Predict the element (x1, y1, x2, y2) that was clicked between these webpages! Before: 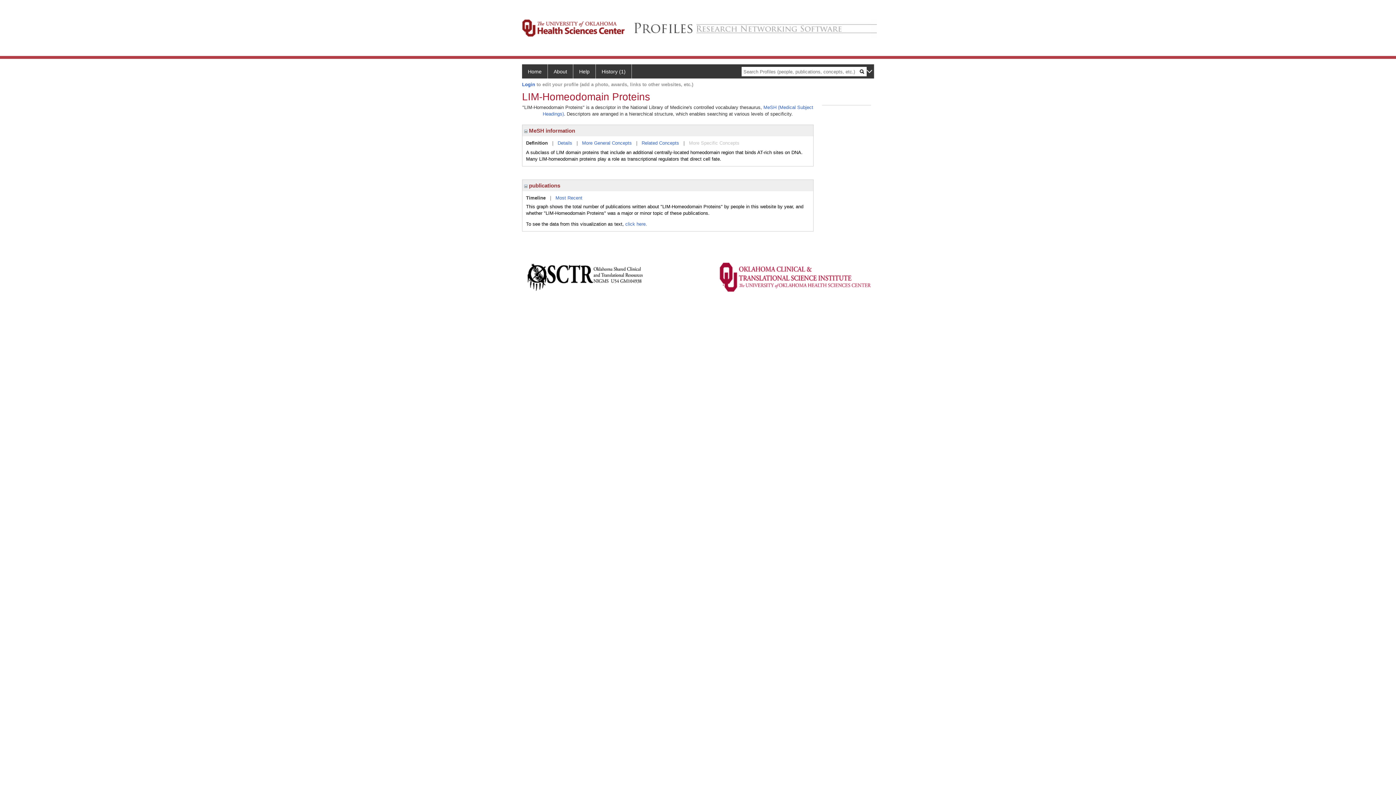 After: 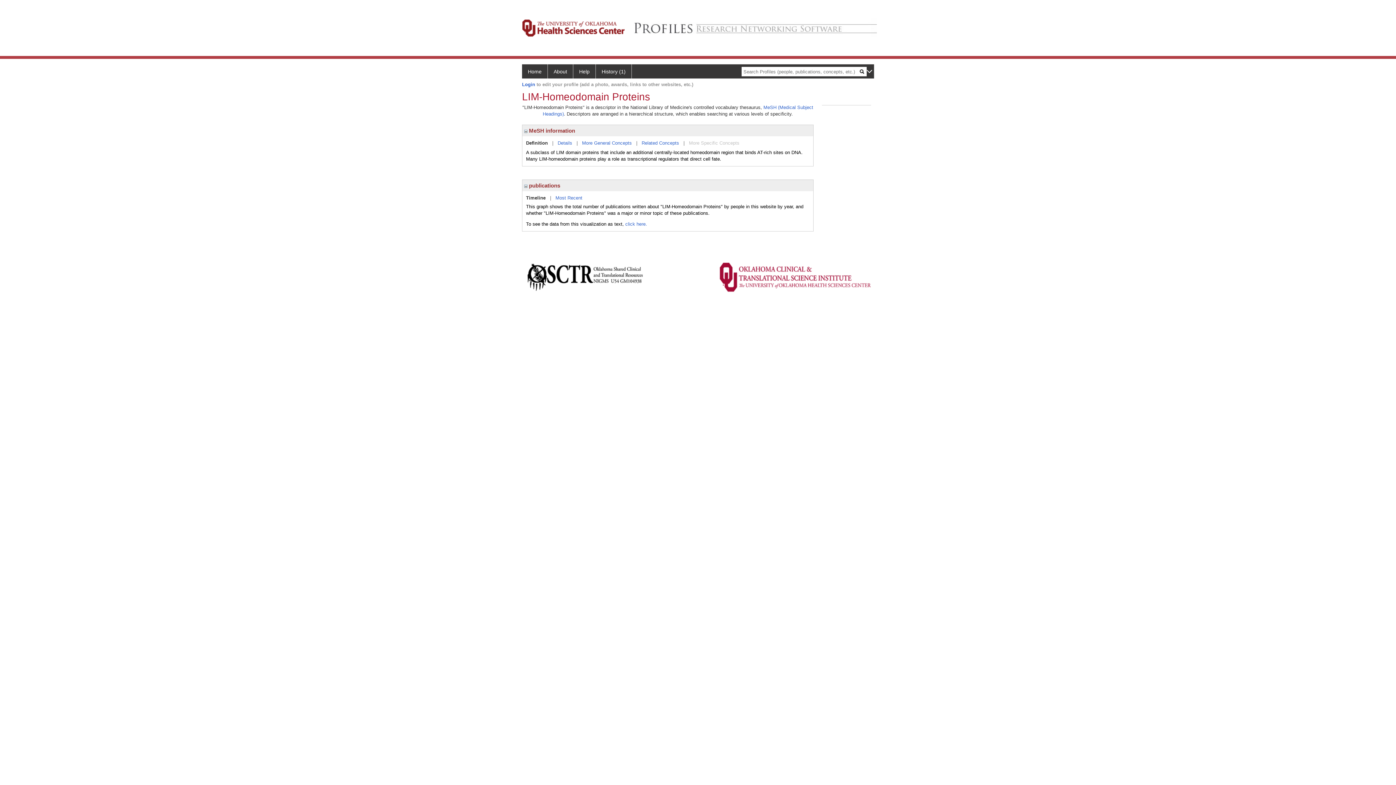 Action: label: Definition bbox: (526, 140, 548, 145)